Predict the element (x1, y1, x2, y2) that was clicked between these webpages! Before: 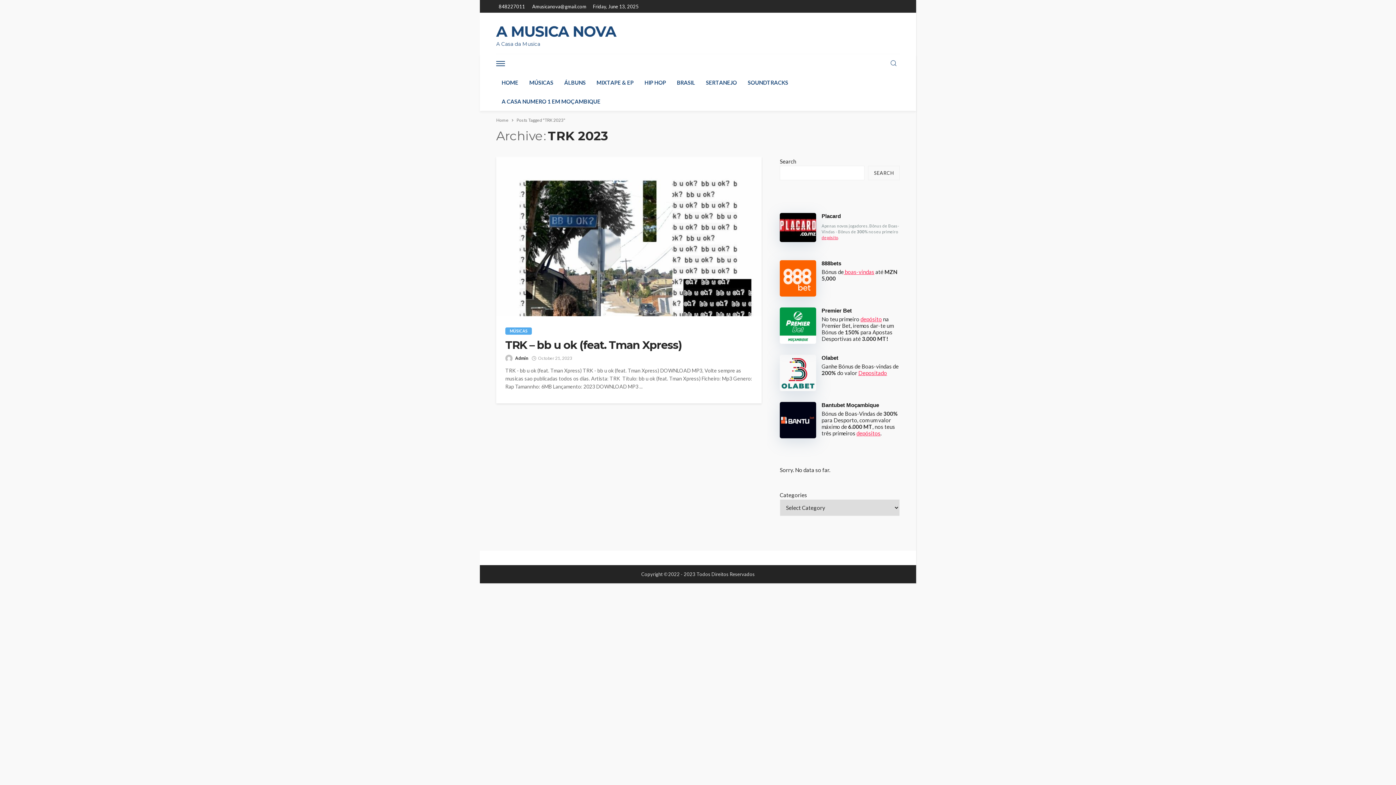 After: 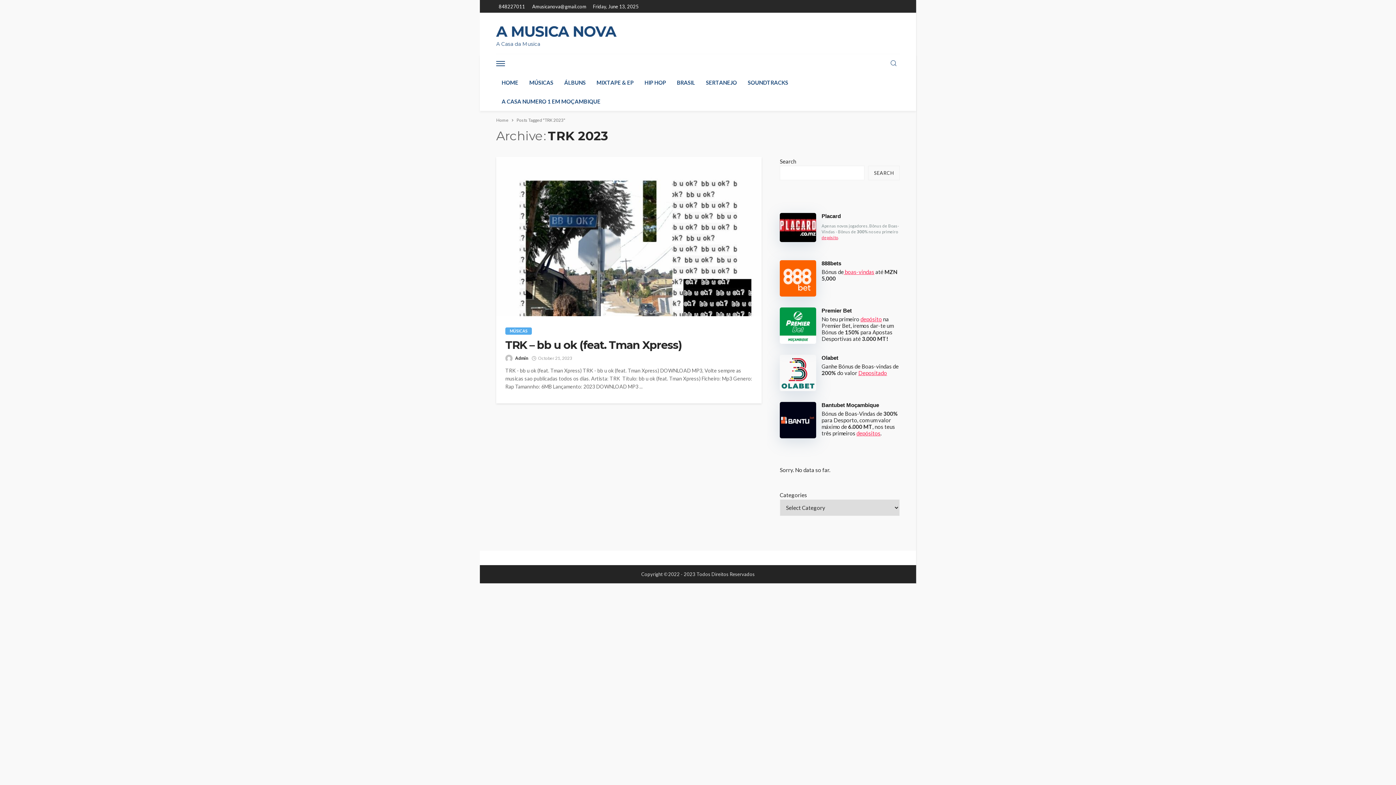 Action: bbox: (780, 223, 816, 230)